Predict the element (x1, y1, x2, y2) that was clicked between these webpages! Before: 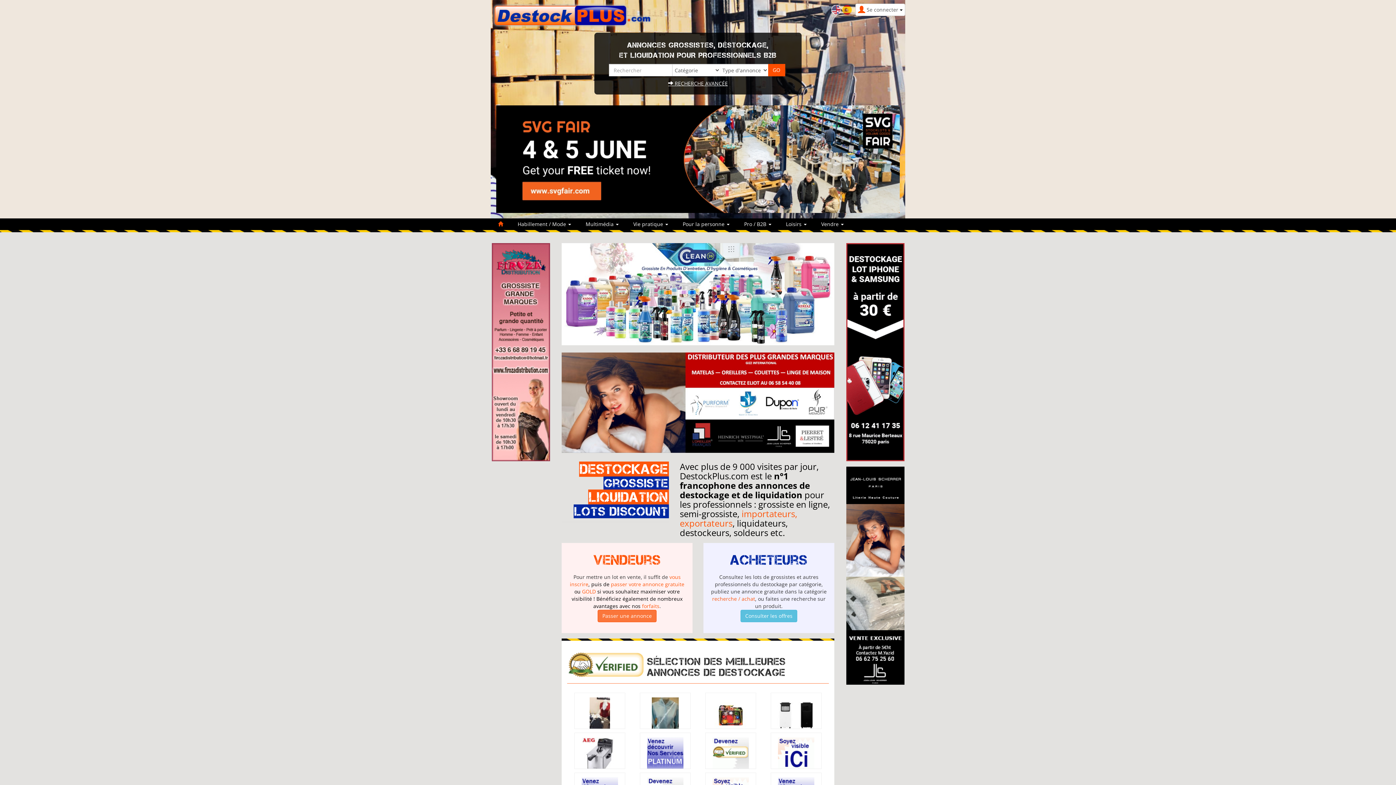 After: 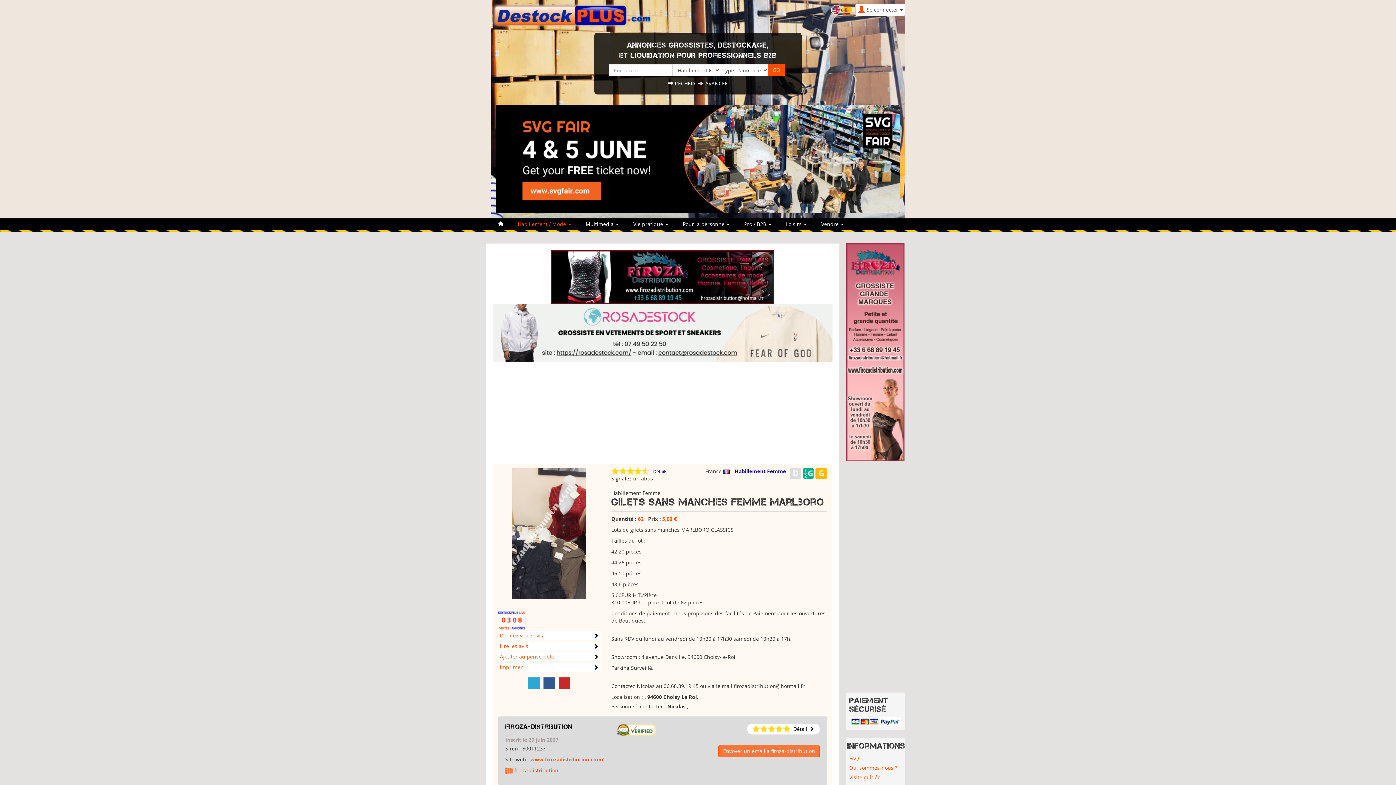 Action: bbox: (589, 711, 610, 718)